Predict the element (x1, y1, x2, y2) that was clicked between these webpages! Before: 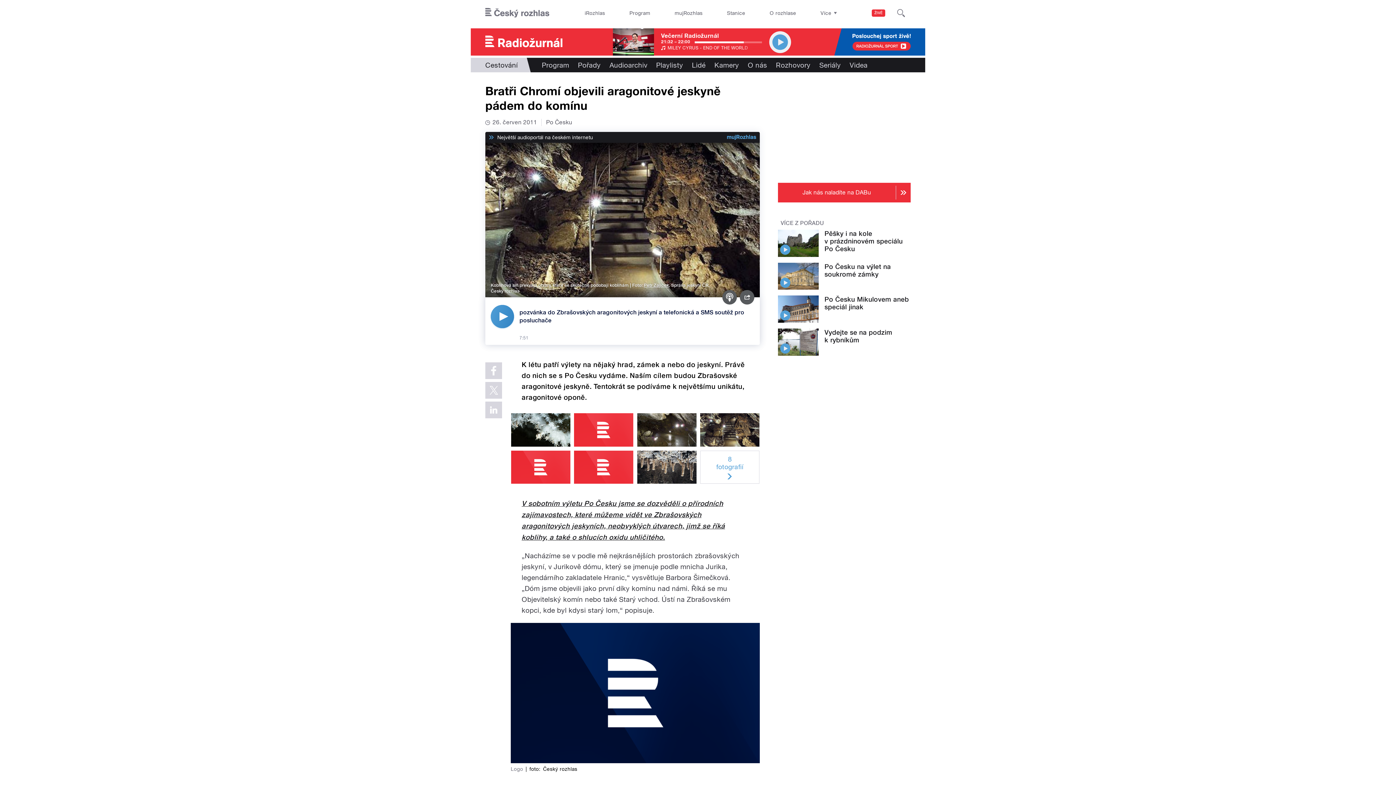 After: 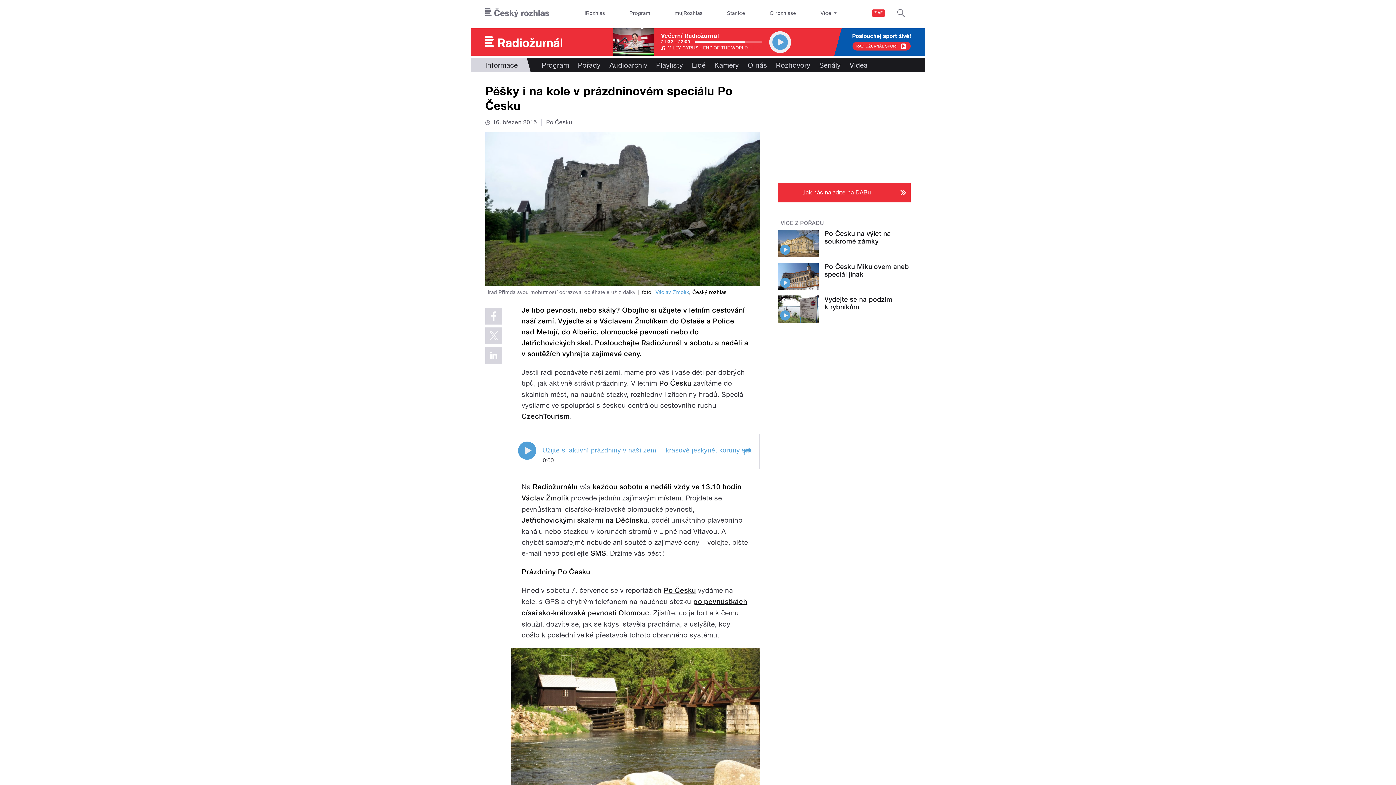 Action: label: Pěšky i na kole v prázdninovém speciálu Po Česku bbox: (824, 229, 902, 252)